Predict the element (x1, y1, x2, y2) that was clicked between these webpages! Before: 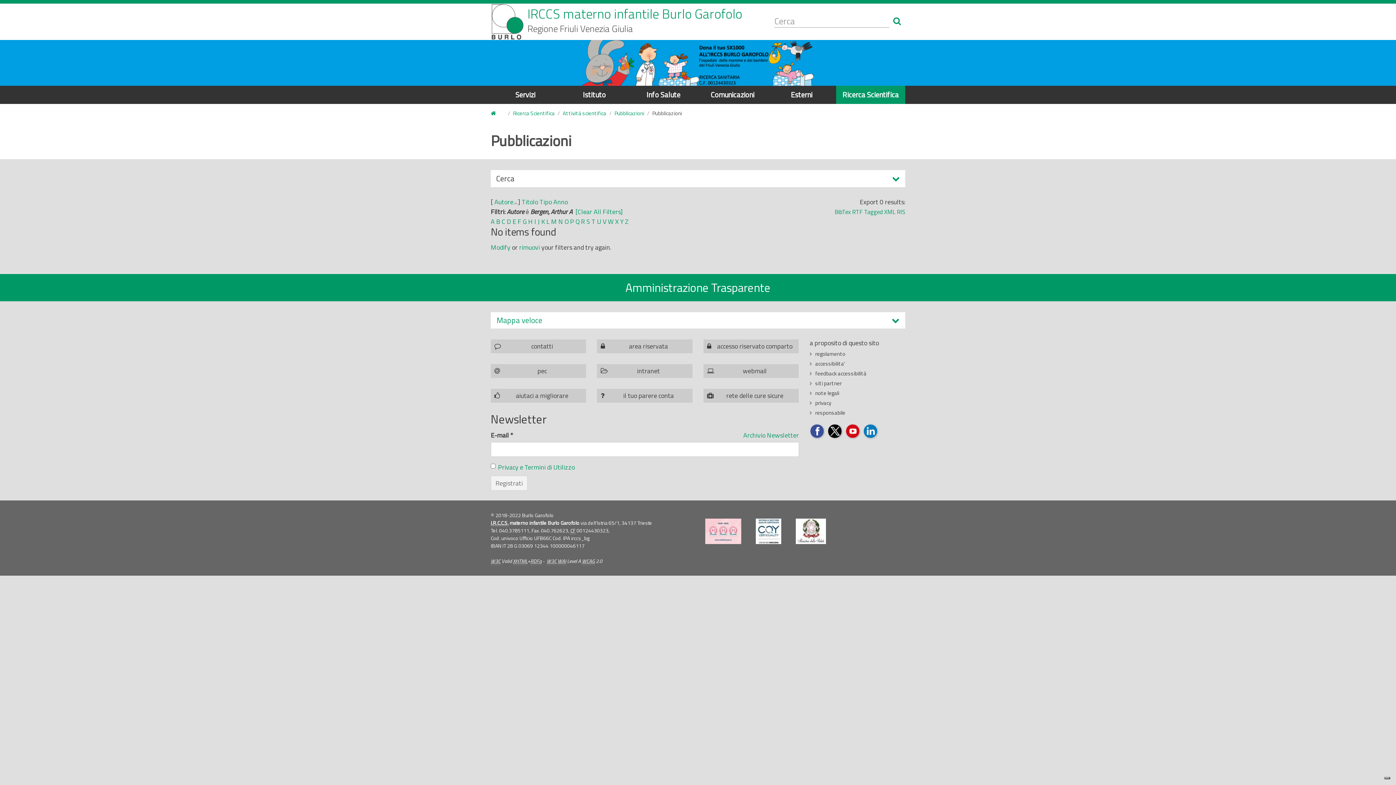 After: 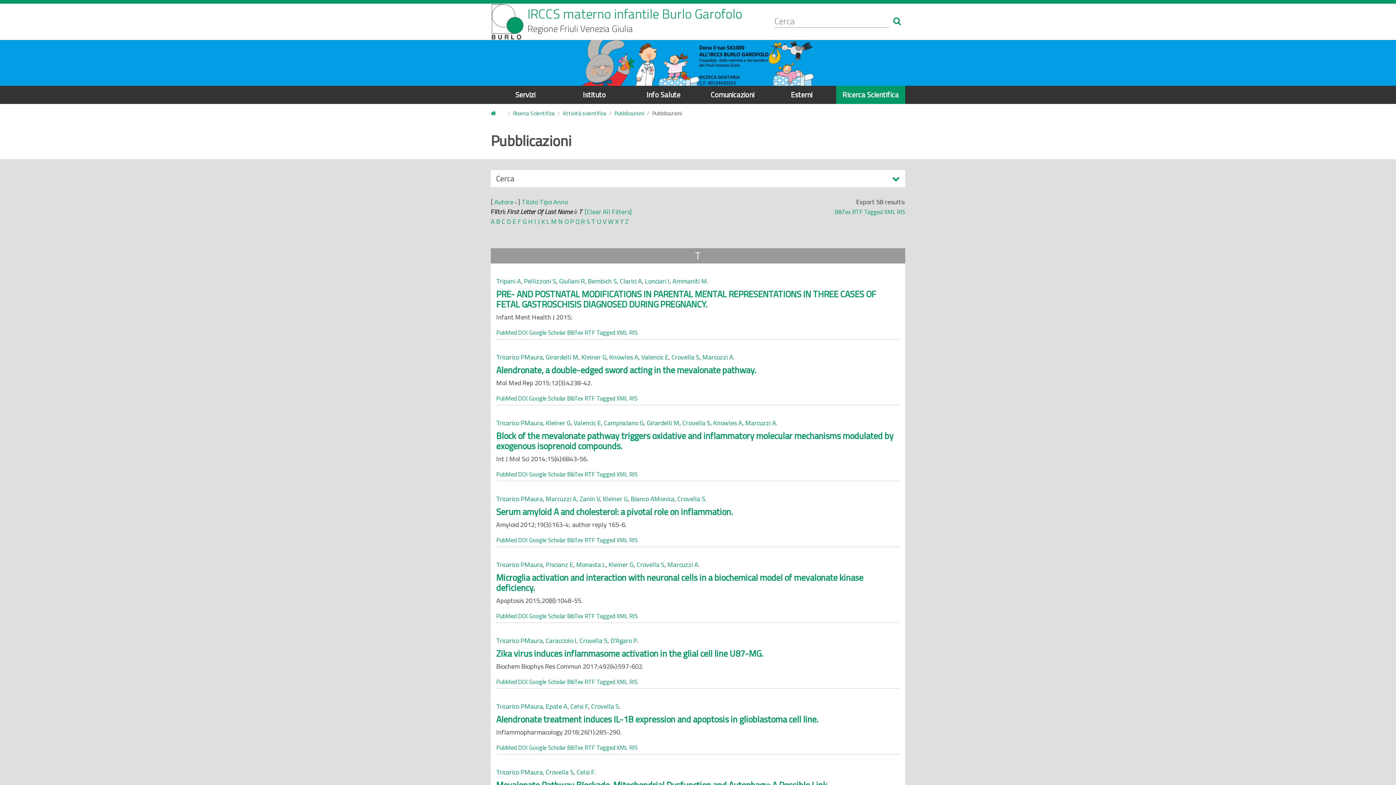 Action: bbox: (591, 216, 595, 226) label: T